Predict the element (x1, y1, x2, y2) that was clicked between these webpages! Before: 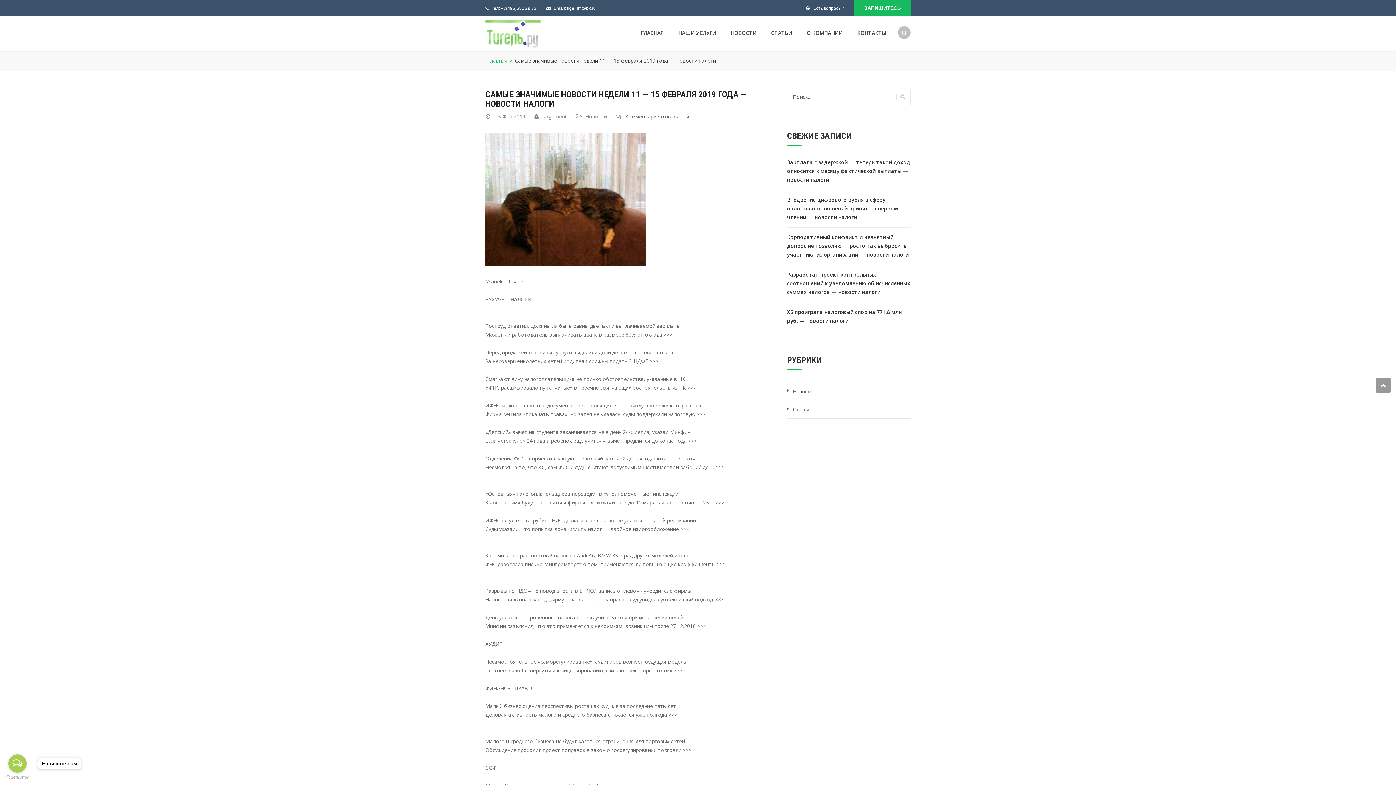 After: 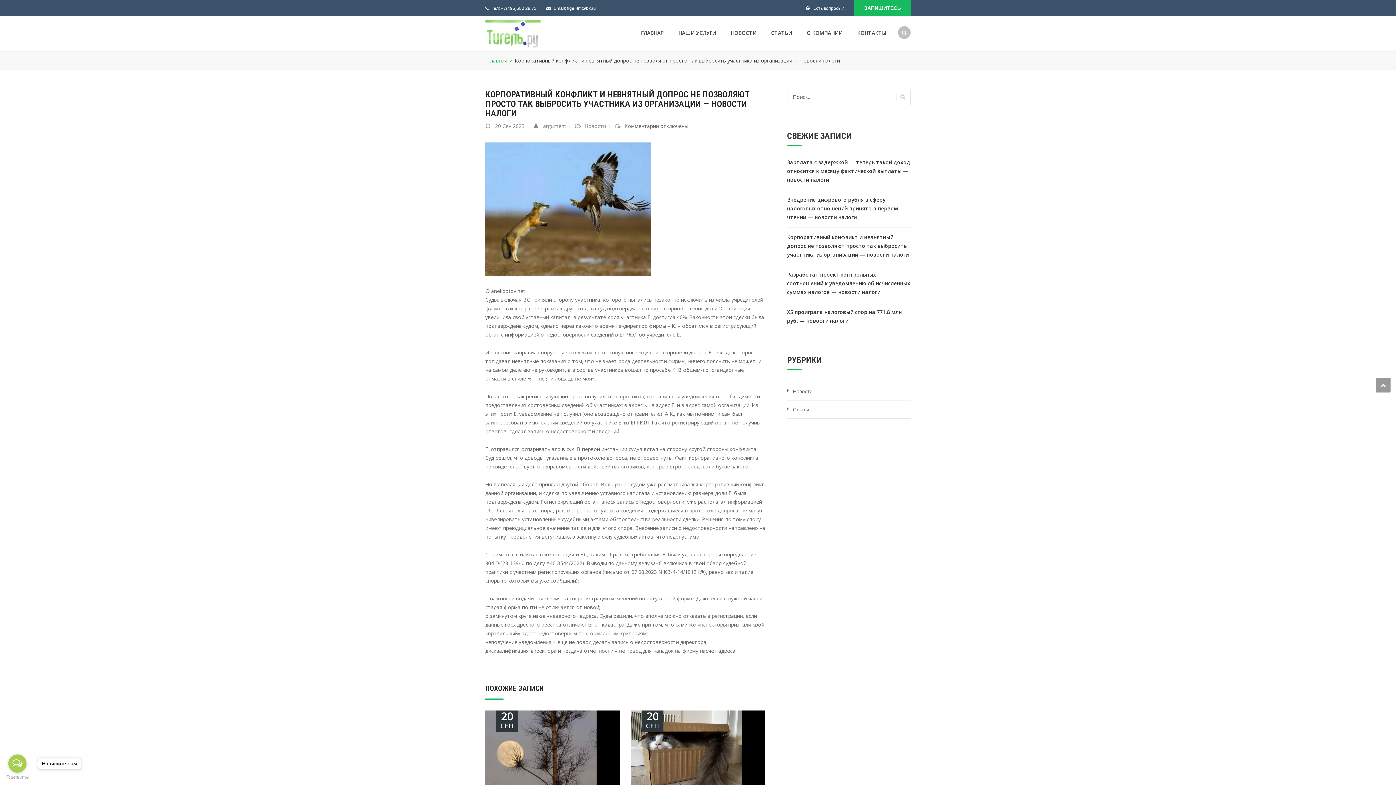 Action: label: Корпоративный конфликт и невнятный допрос не позволяют просто так выбросить участника из организации — новости налоги bbox: (787, 233, 910, 259)